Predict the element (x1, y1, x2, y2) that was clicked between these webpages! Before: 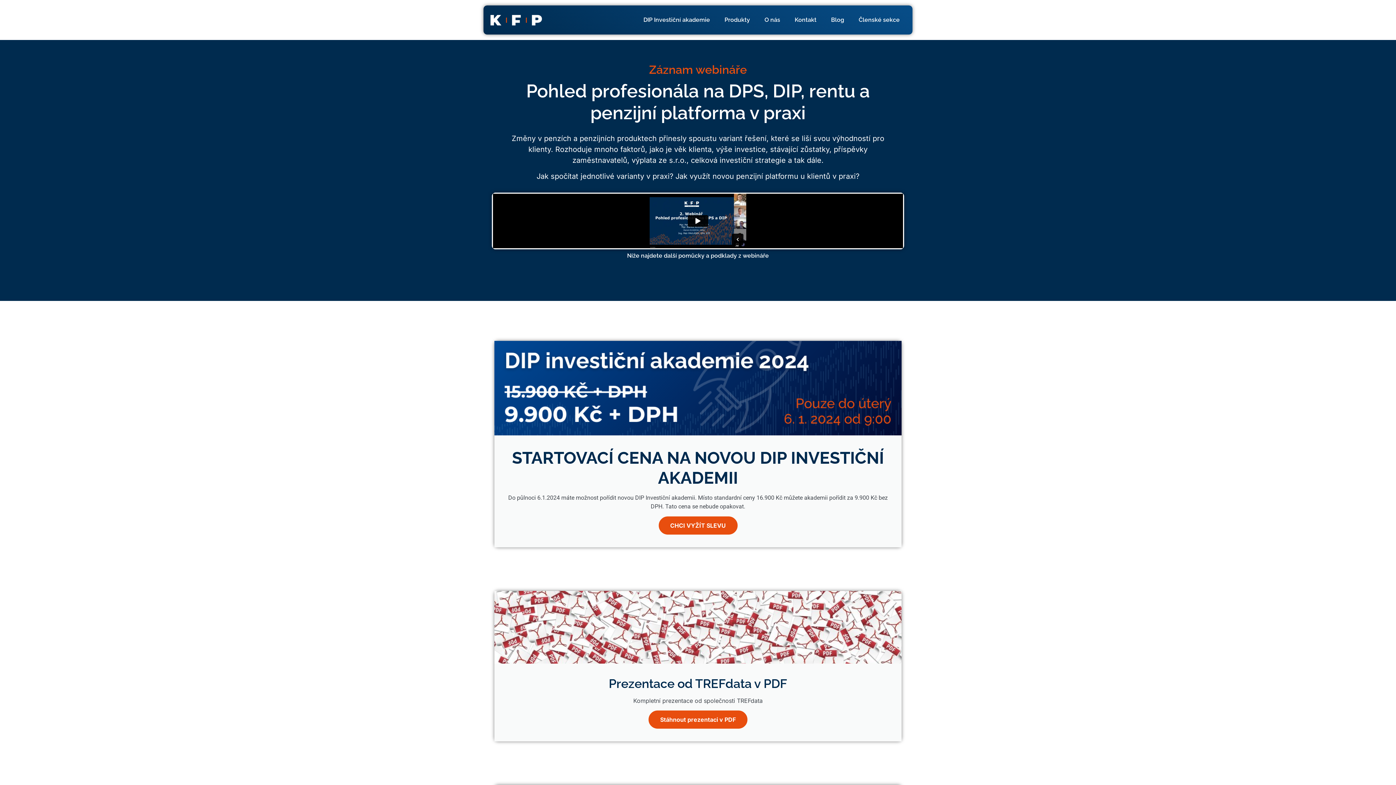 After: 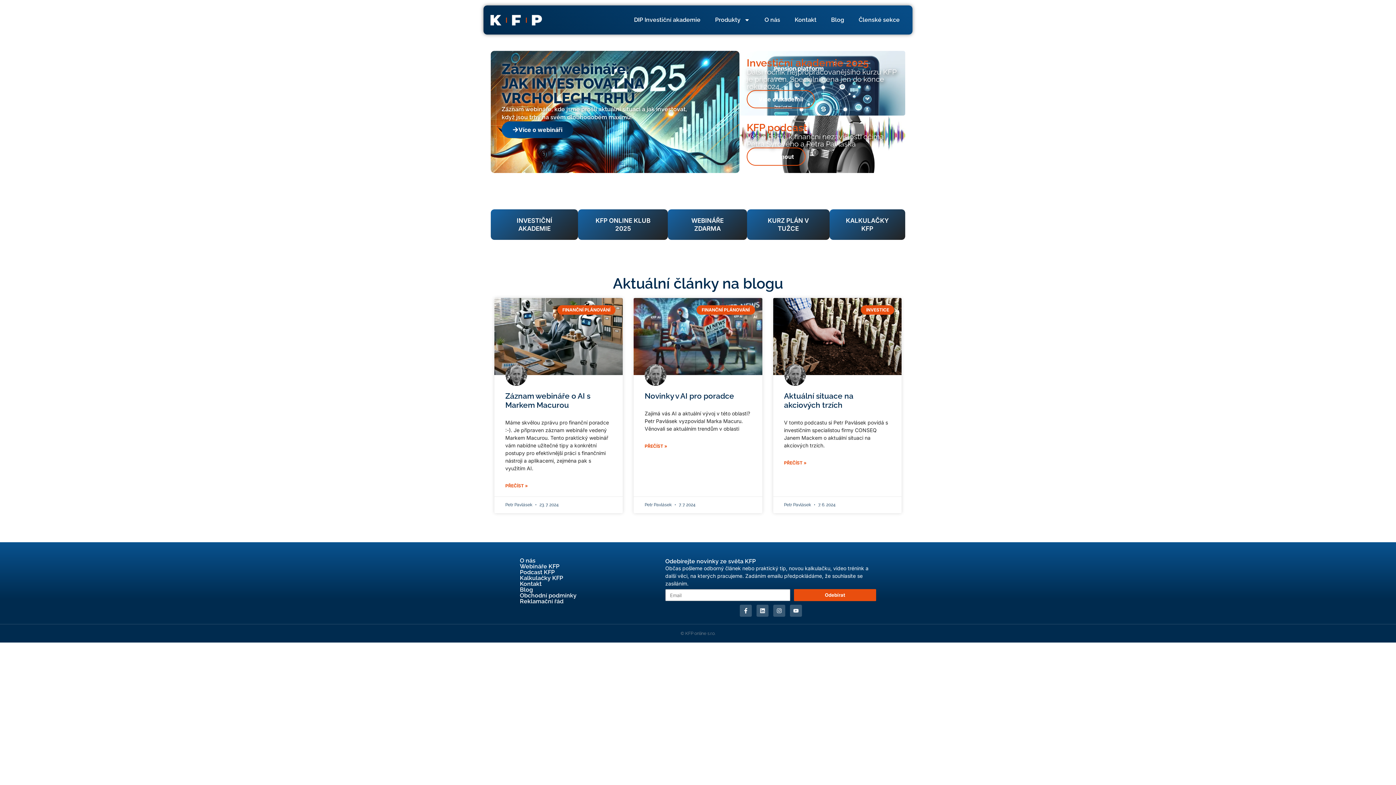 Action: bbox: (489, 12, 543, 27)